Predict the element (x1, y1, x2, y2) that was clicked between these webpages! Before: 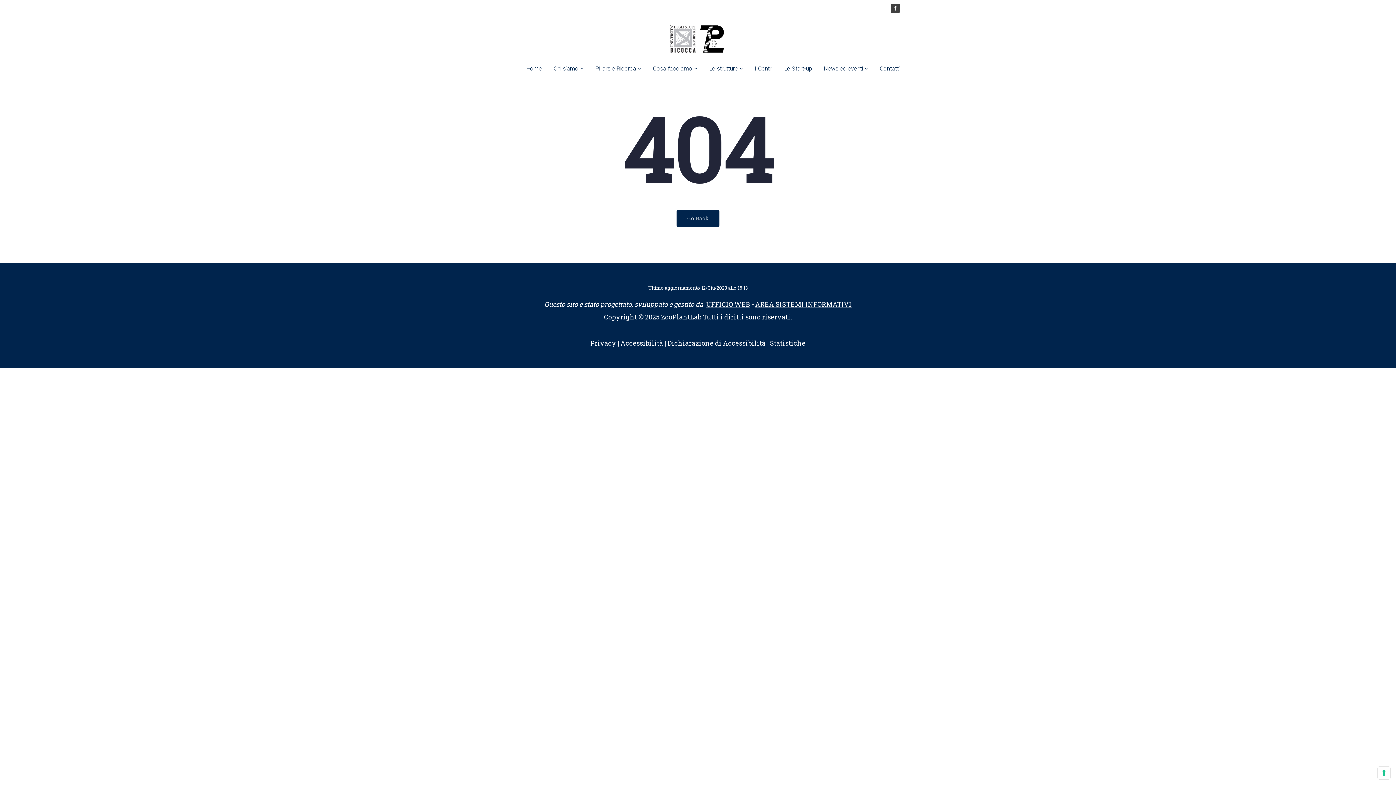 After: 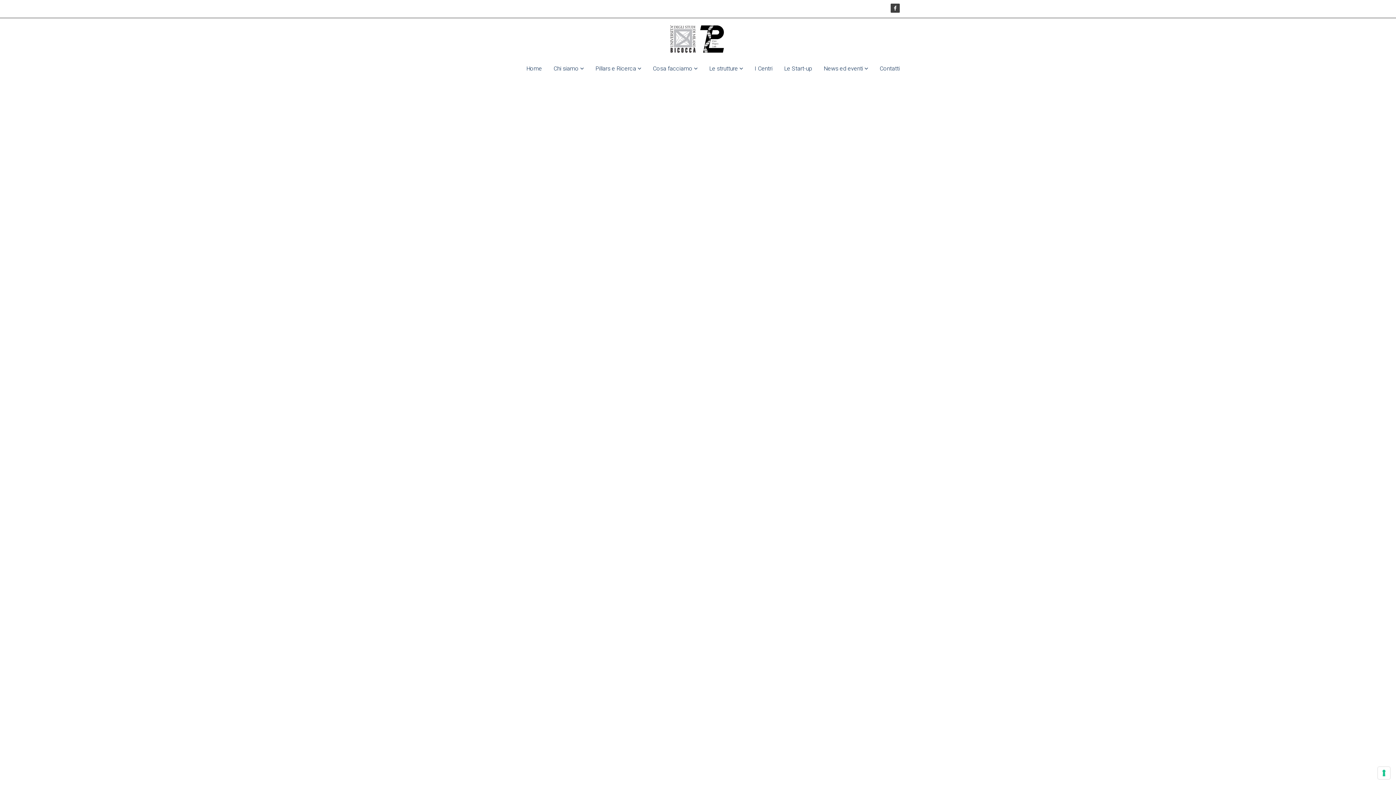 Action: bbox: (590, 338, 617, 347) label: Privacy 